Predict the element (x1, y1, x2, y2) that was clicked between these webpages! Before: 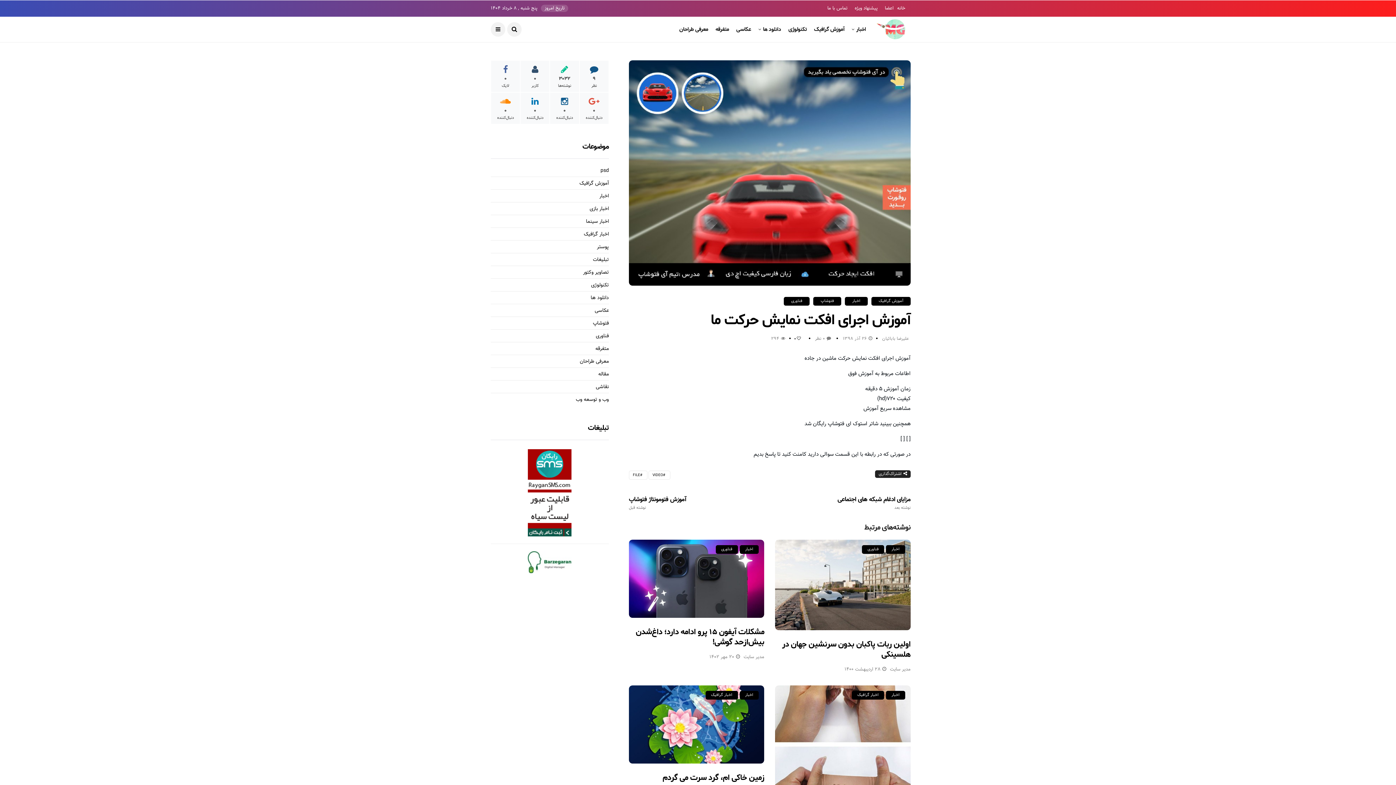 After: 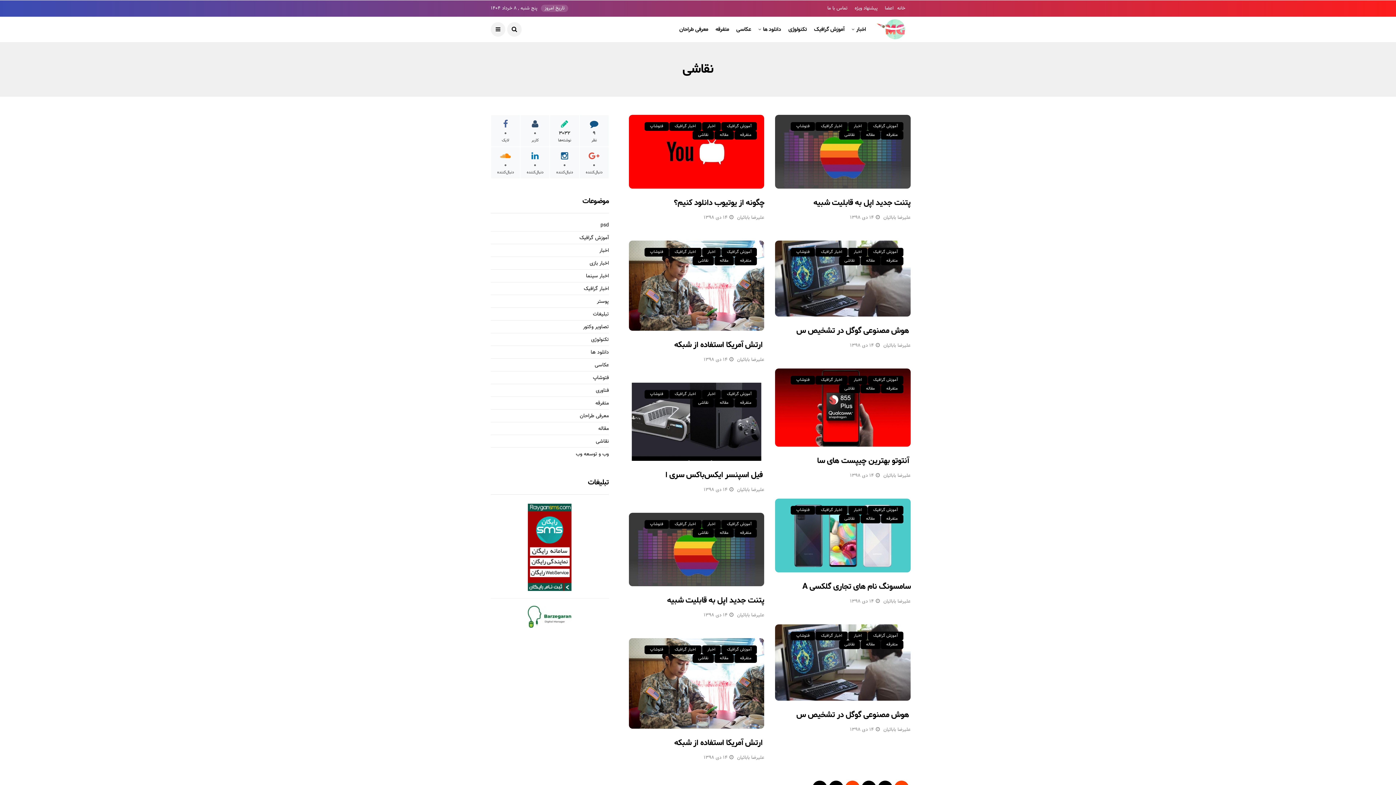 Action: bbox: (595, 384, 609, 390) label: نقاشی